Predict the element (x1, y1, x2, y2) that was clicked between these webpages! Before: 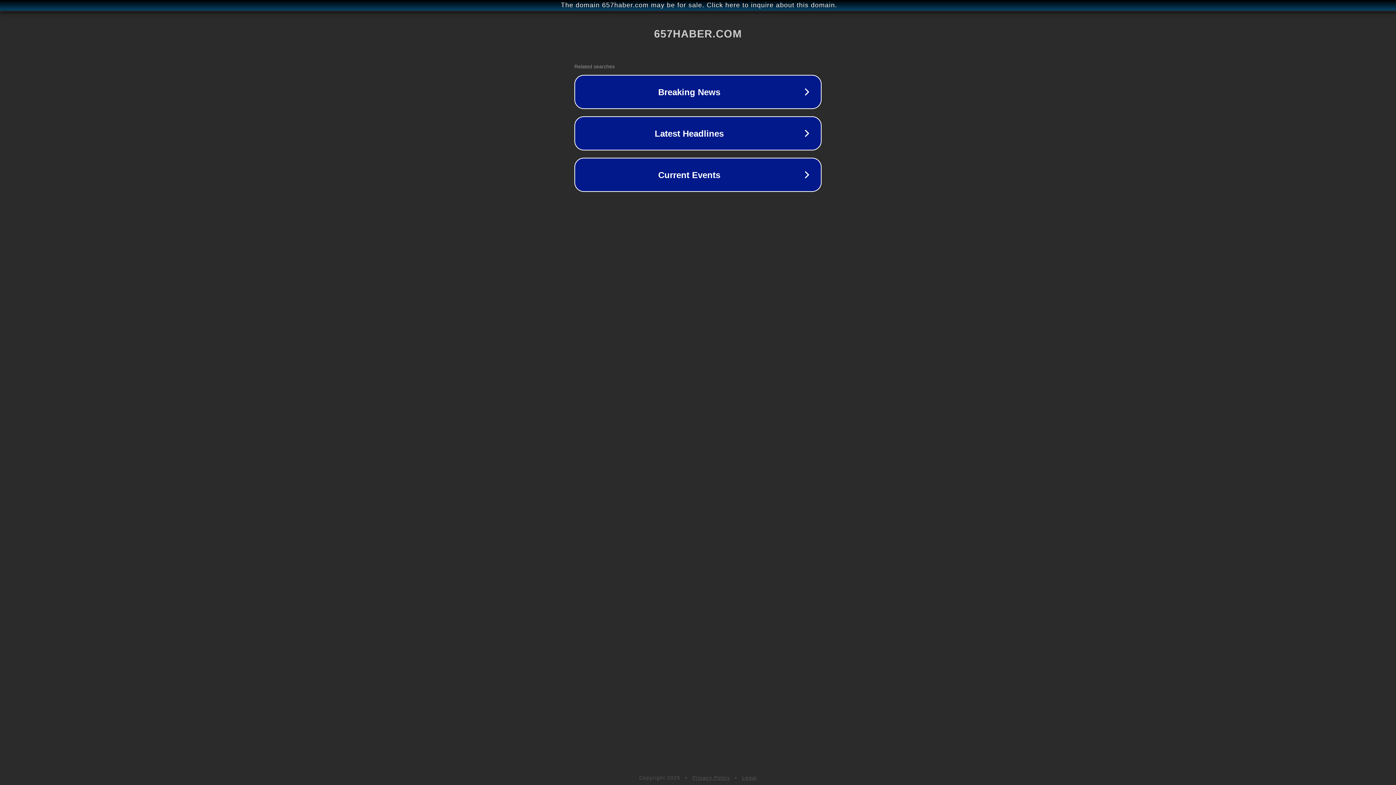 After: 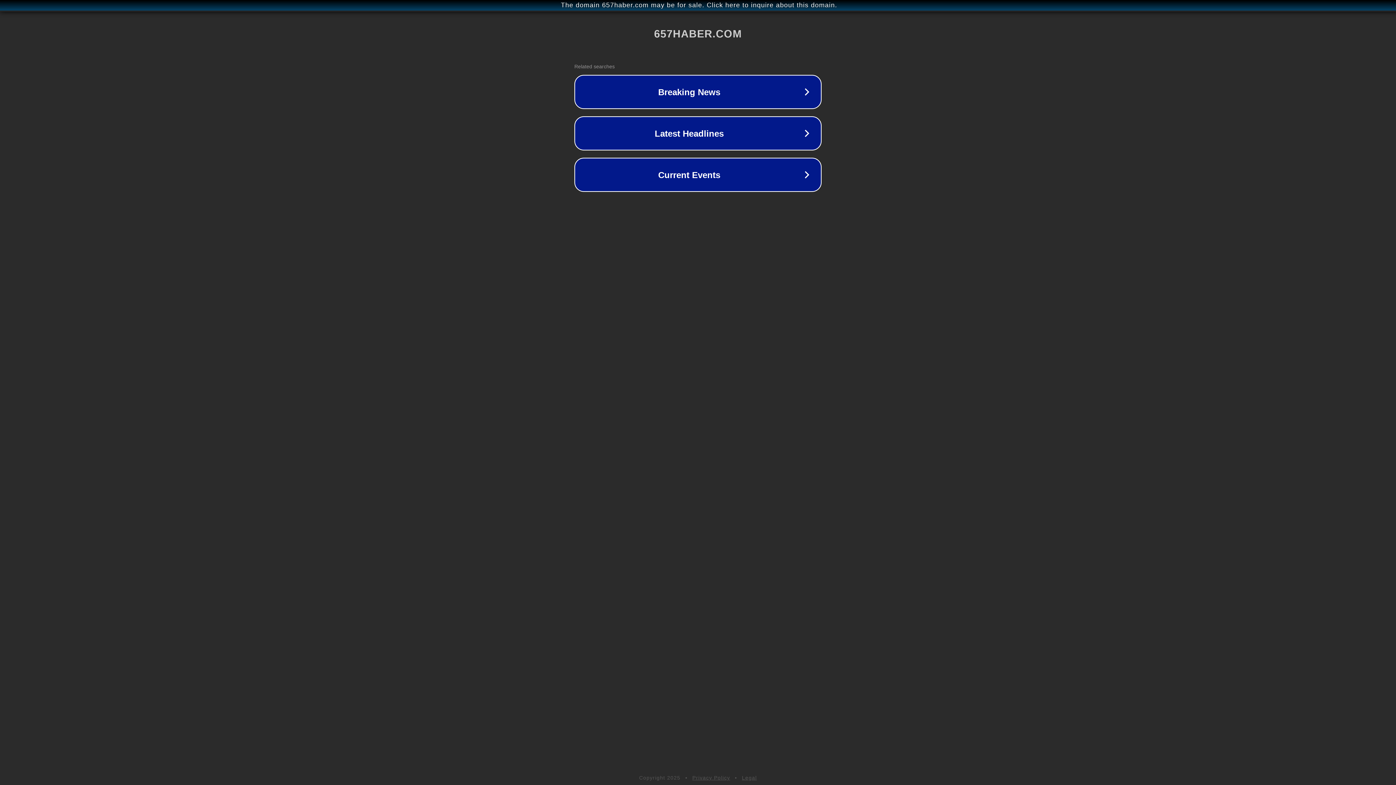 Action: label: Privacy Policy bbox: (692, 775, 730, 781)